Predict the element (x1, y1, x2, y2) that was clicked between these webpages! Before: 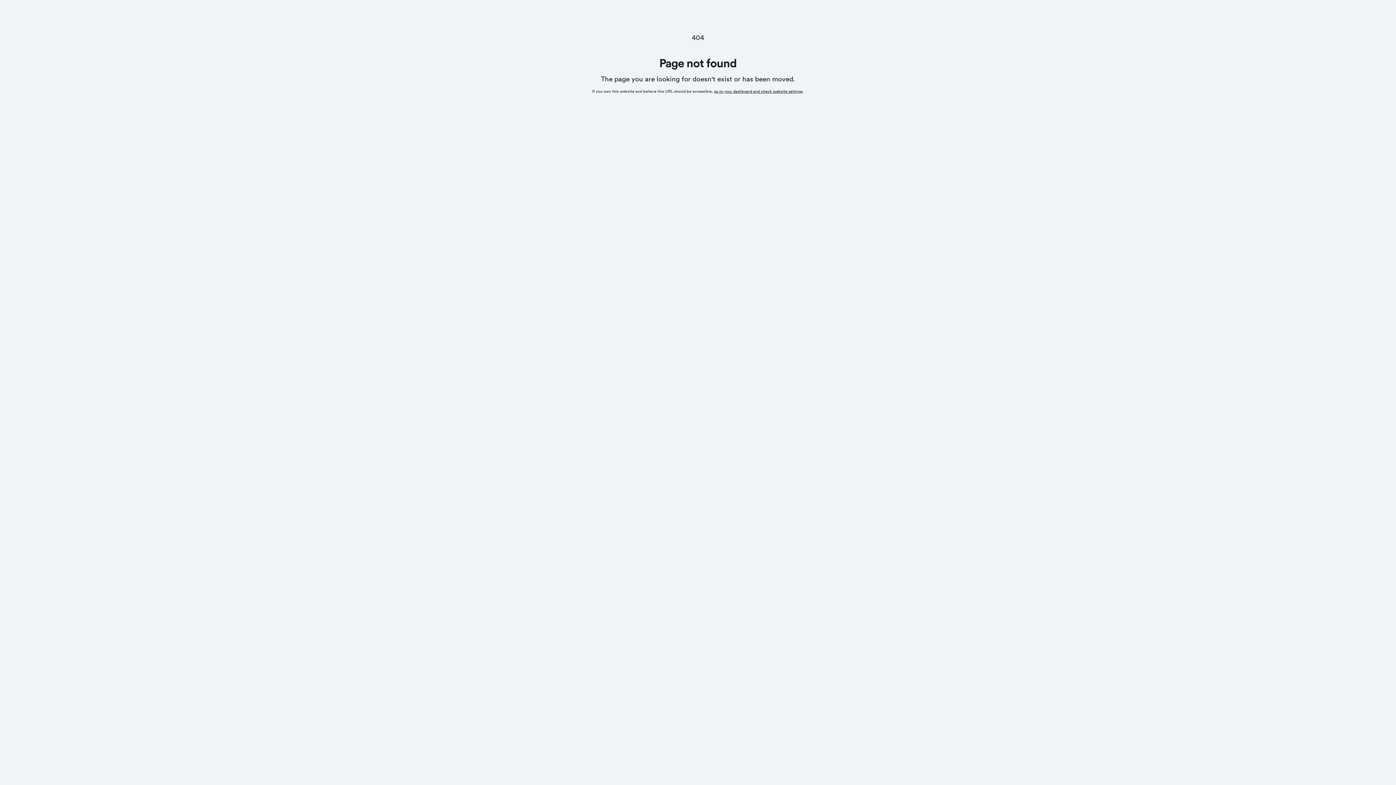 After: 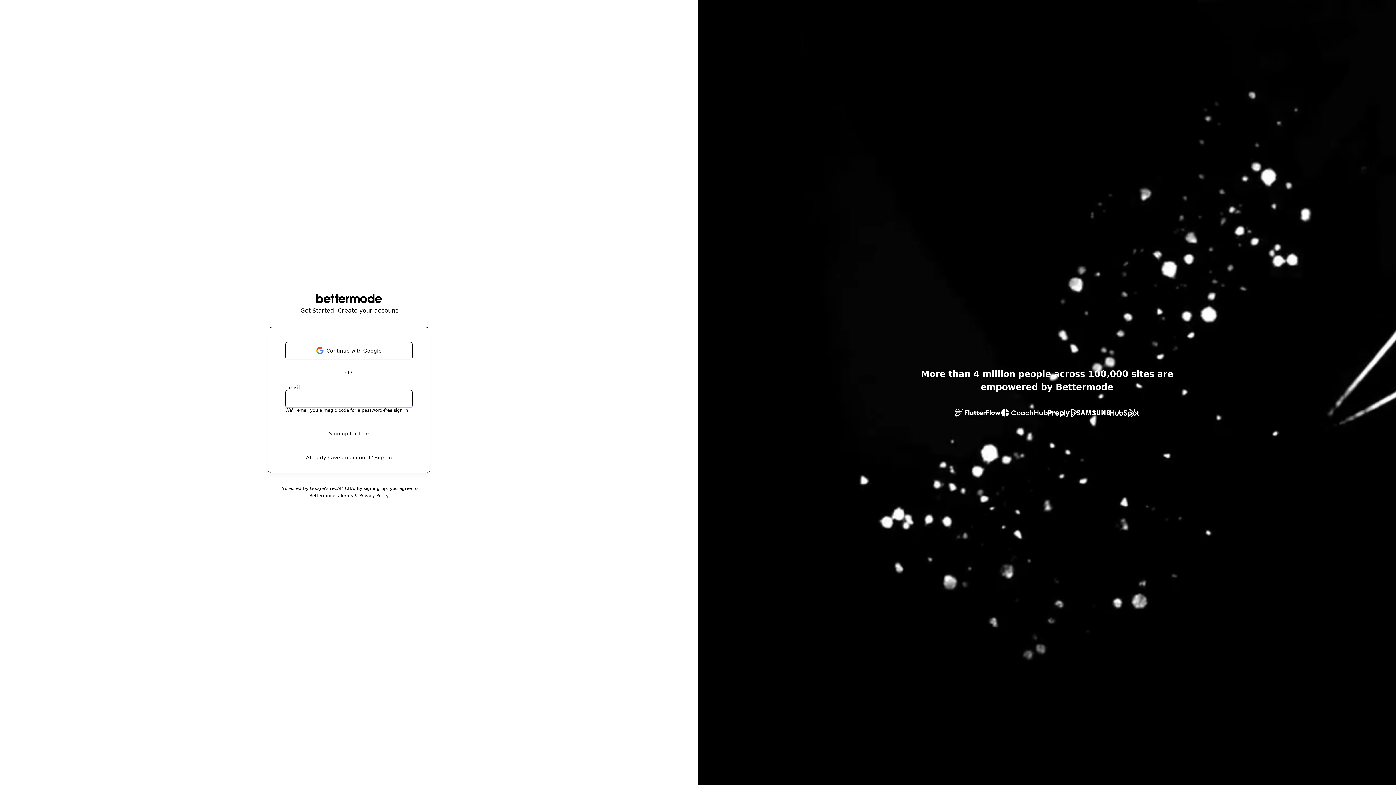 Action: bbox: (714, 89, 802, 93) label: go to your dashboard and check website settings